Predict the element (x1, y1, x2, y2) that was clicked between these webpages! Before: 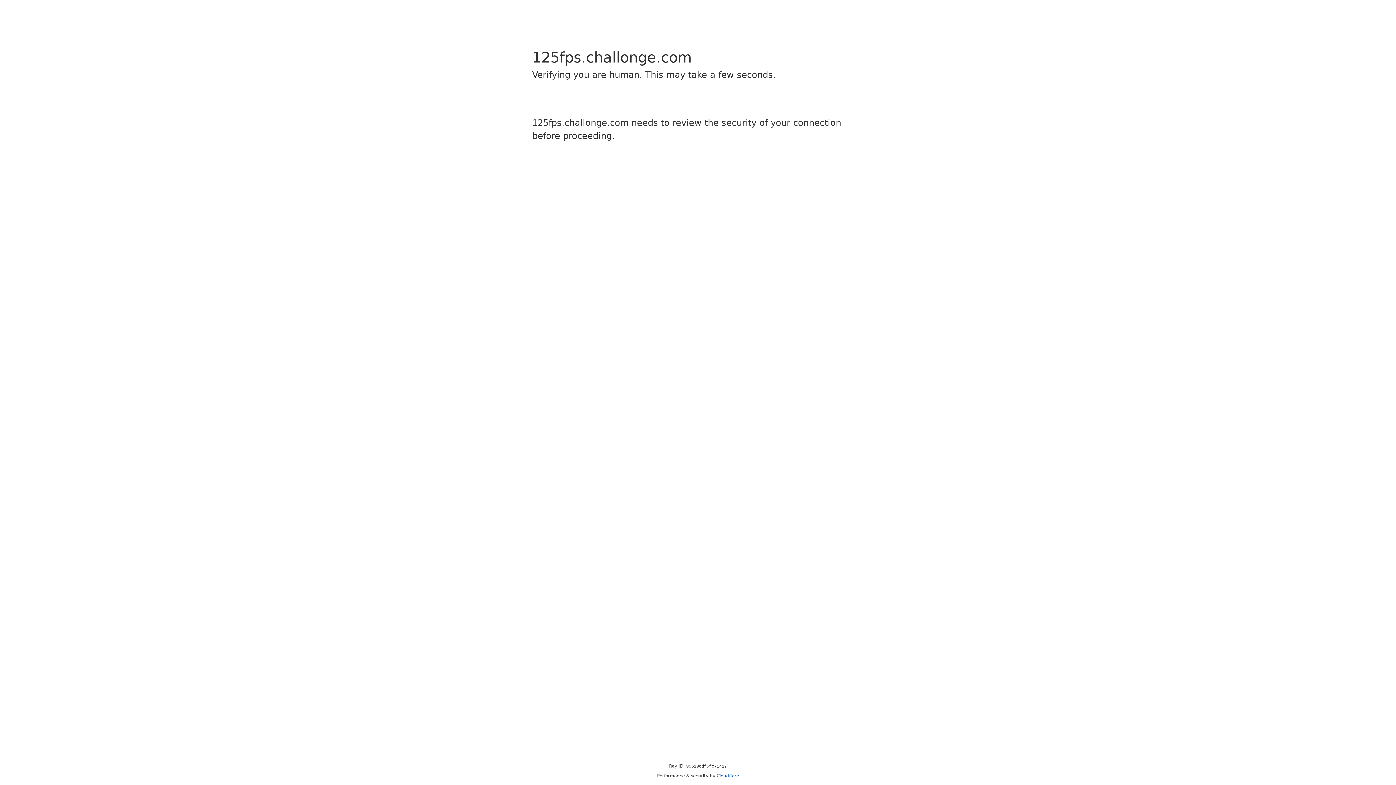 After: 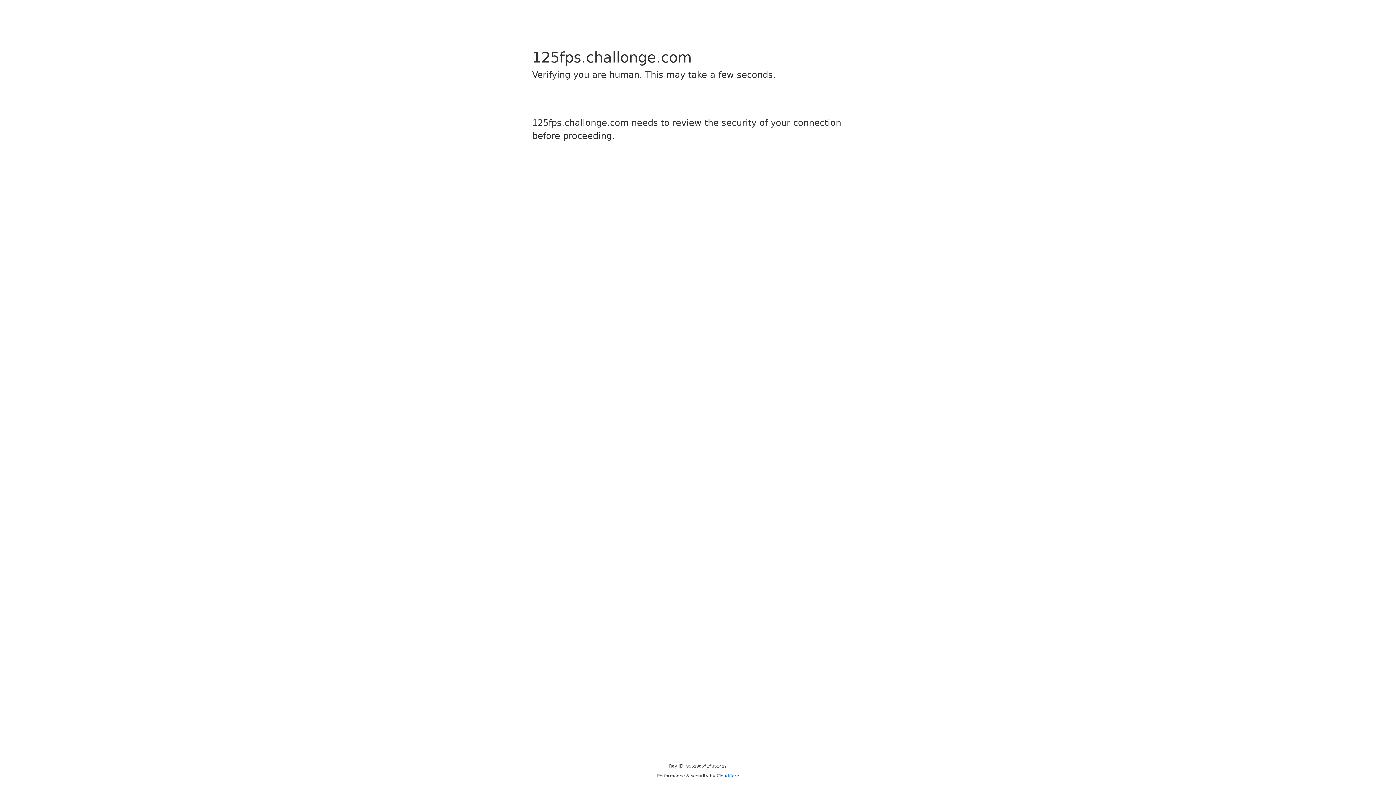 Action: bbox: (716, 773, 739, 778) label: Cloudflare